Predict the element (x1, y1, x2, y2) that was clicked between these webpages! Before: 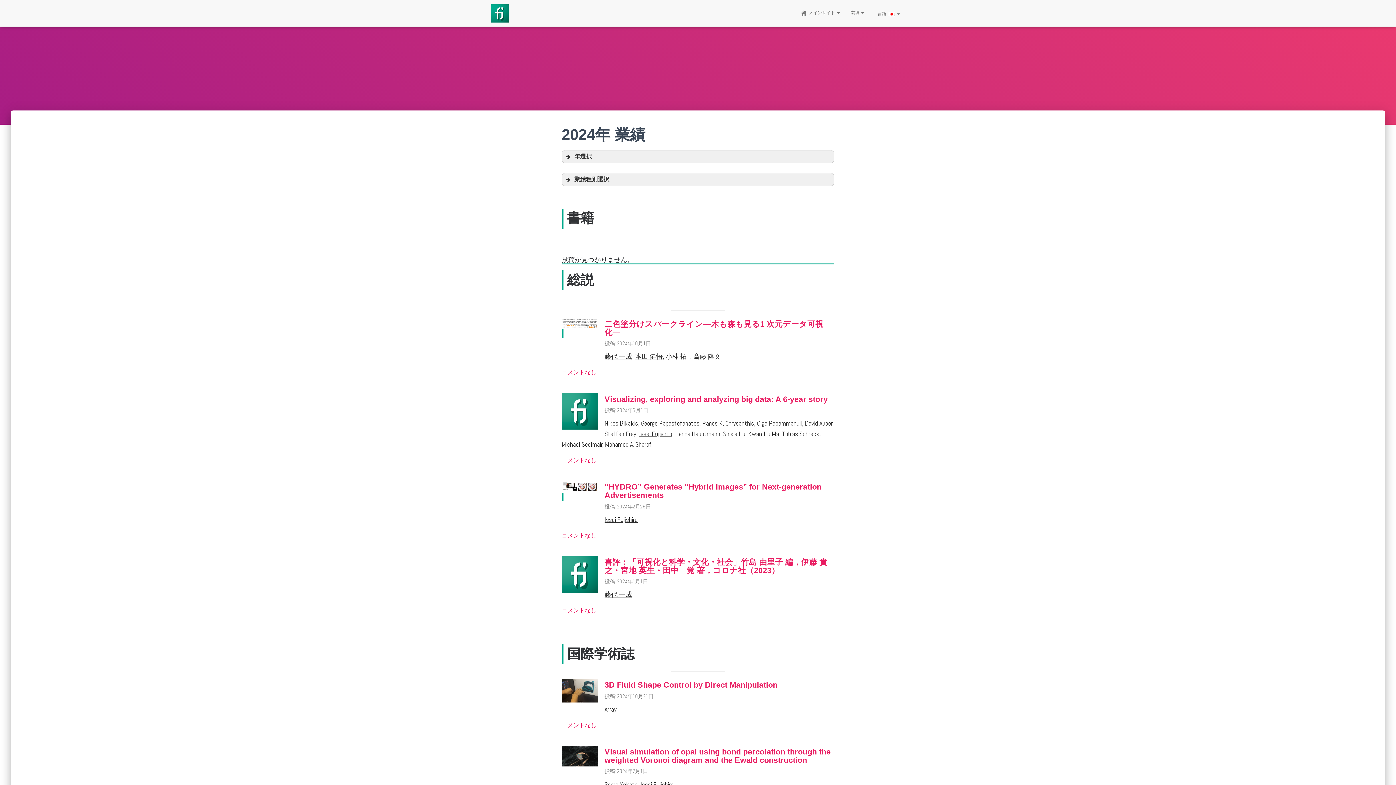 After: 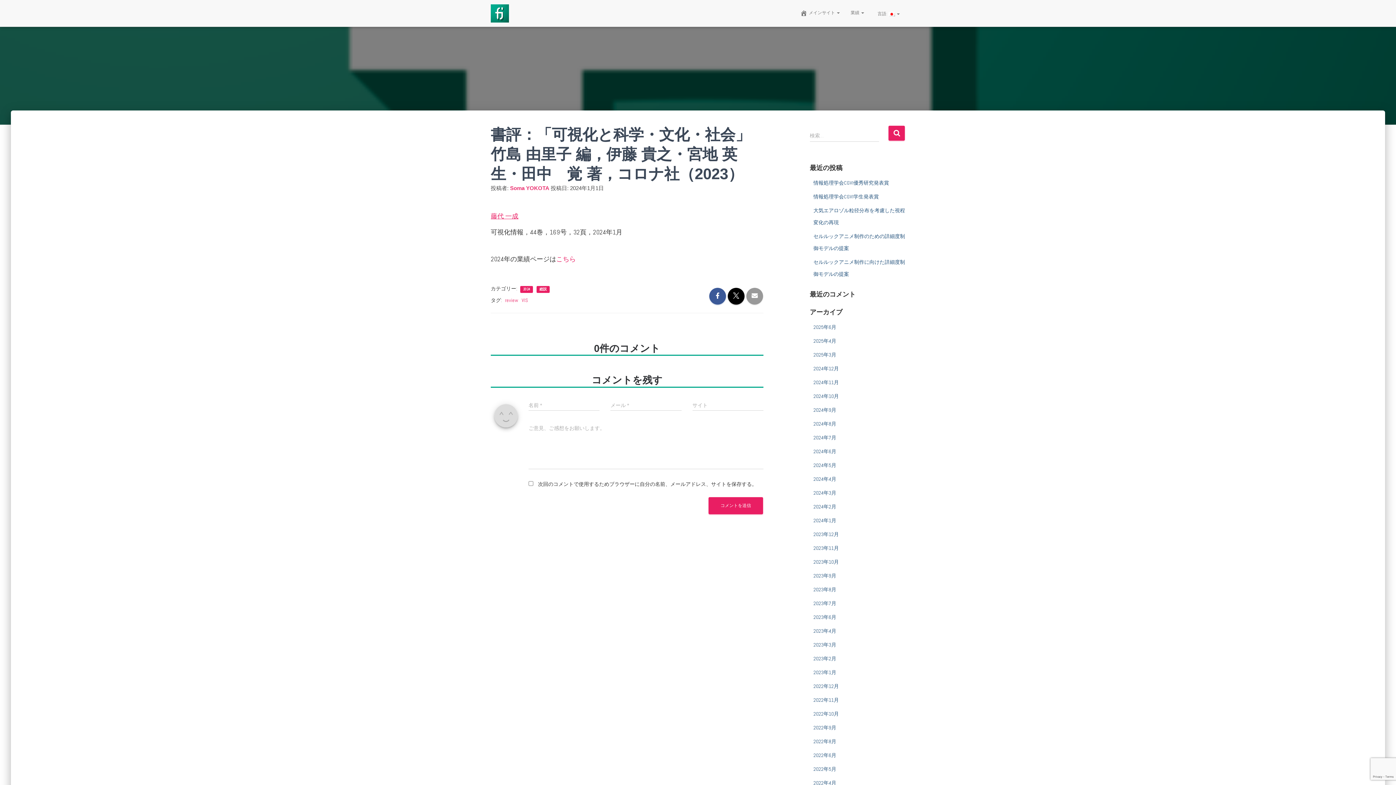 Action: label: 書評：「可視化と科学・文化・社会」竹島 由里子 編，伊藤 貴之・宮地 英生・田中　覚 著，コロナ社（2023） bbox: (604, 557, 827, 575)